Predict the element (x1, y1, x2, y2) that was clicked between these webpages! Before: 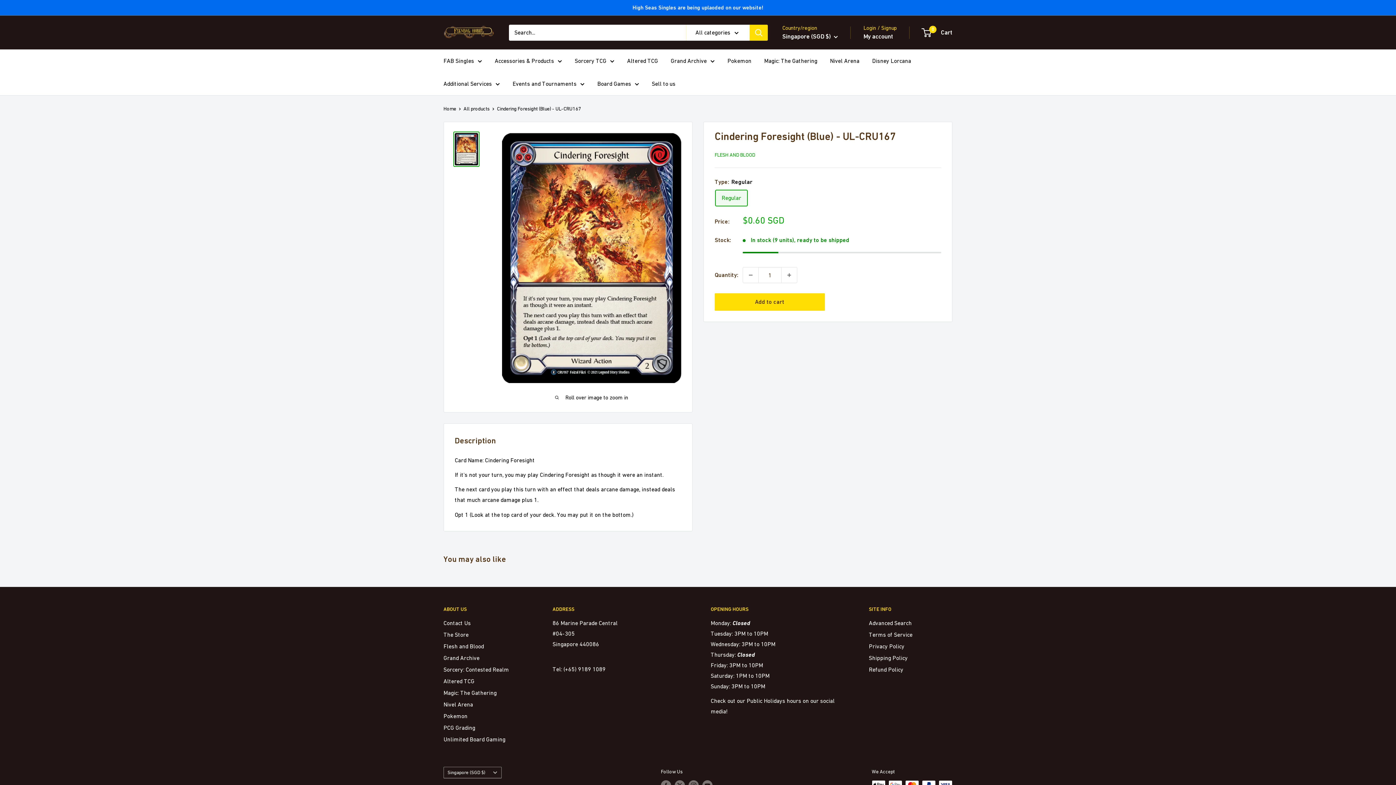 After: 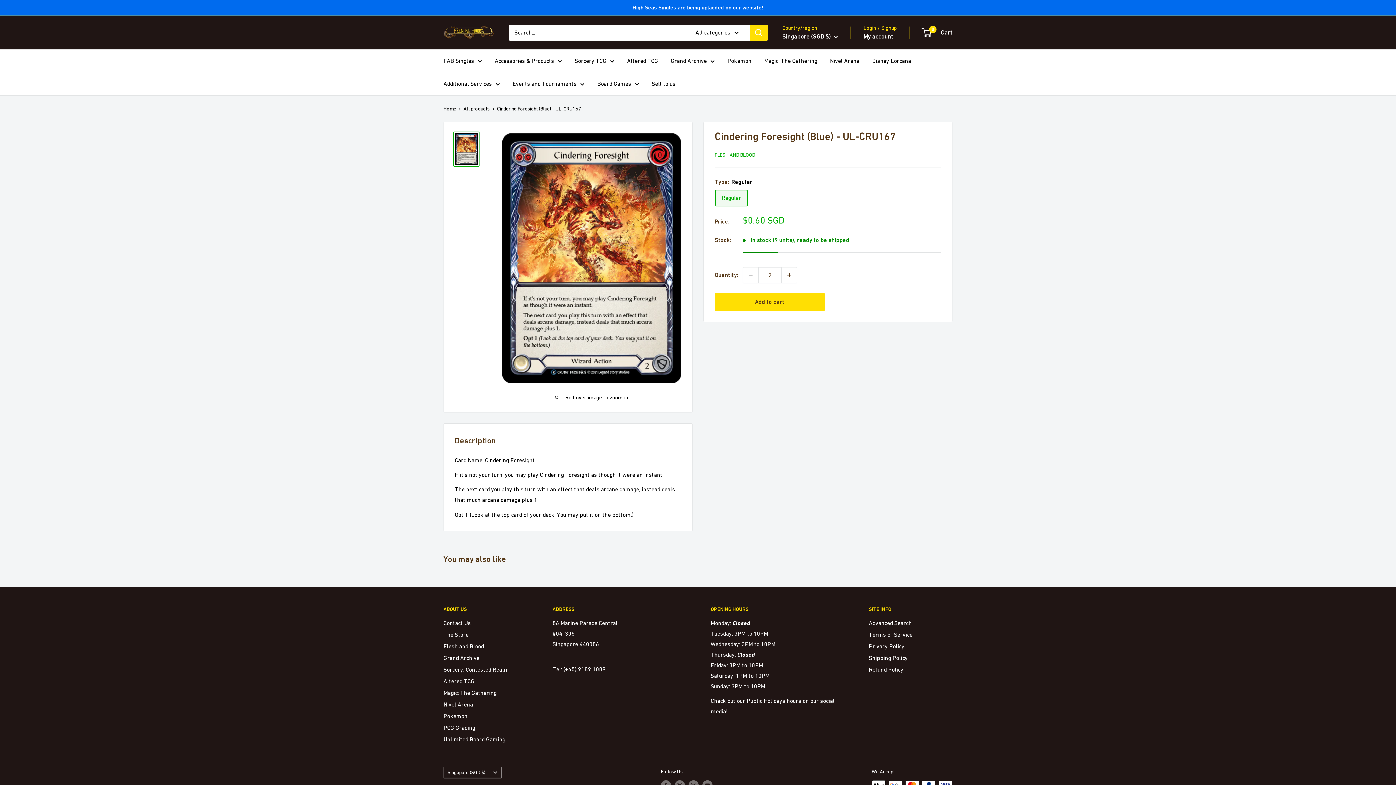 Action: bbox: (781, 267, 797, 282) label: Increase quantity